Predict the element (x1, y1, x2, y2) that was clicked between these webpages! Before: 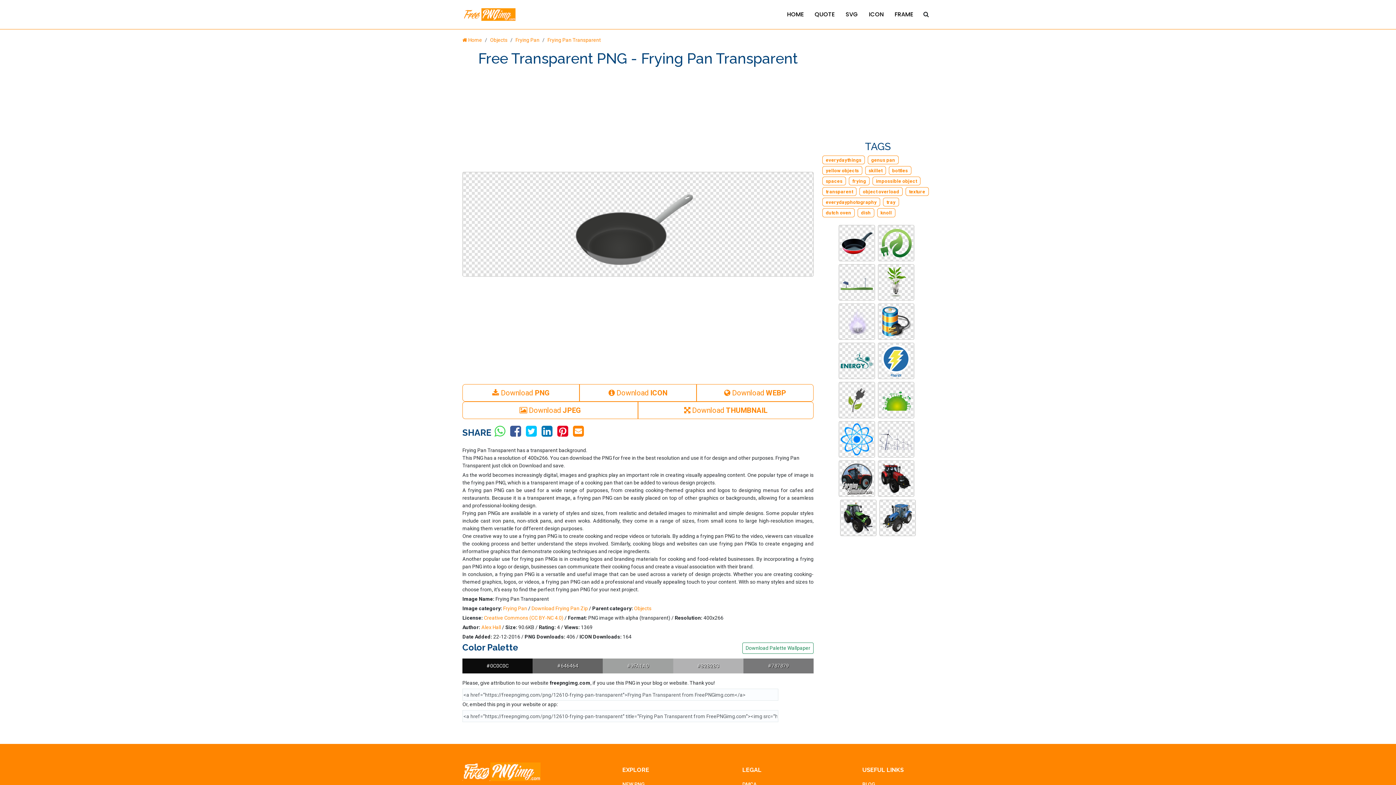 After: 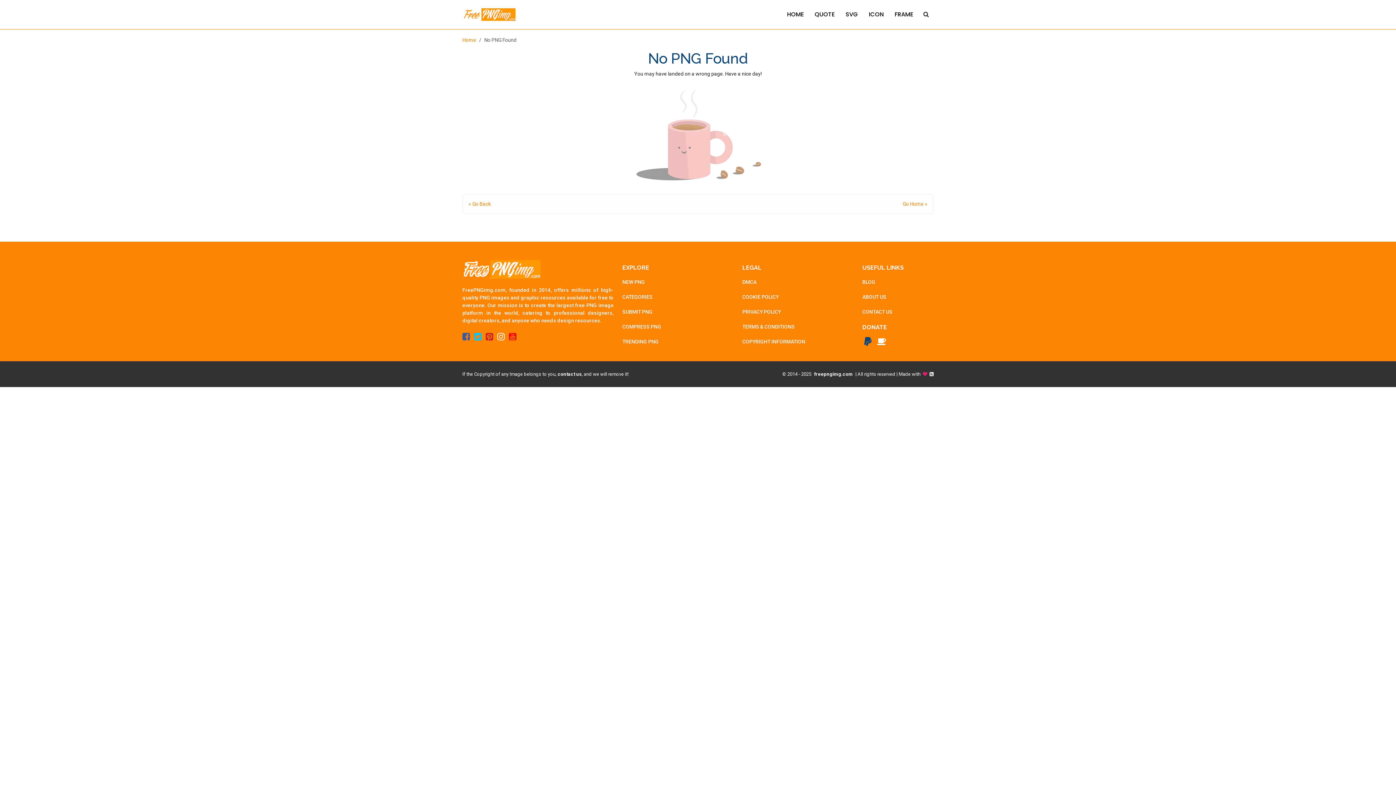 Action: bbox: (825, 210, 851, 215) label: dutch oven